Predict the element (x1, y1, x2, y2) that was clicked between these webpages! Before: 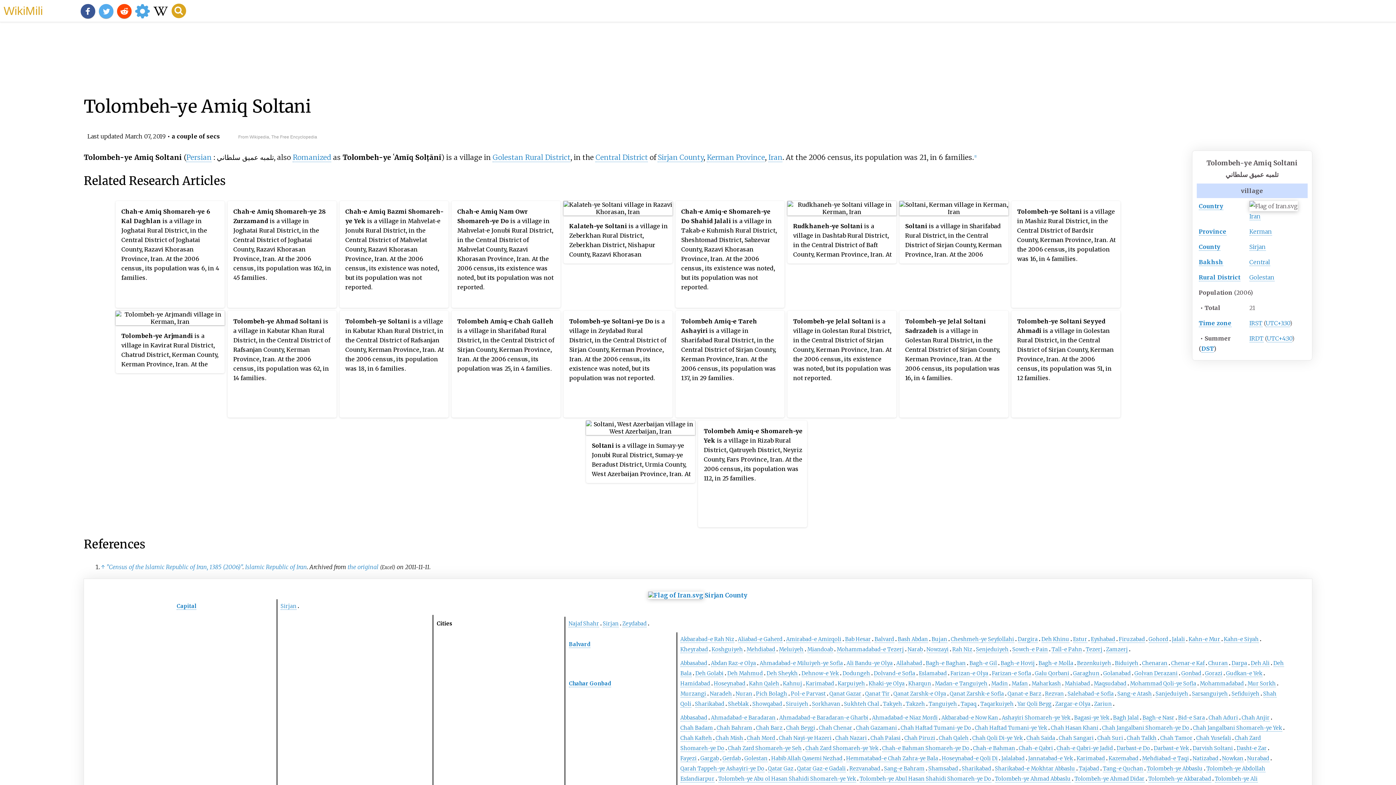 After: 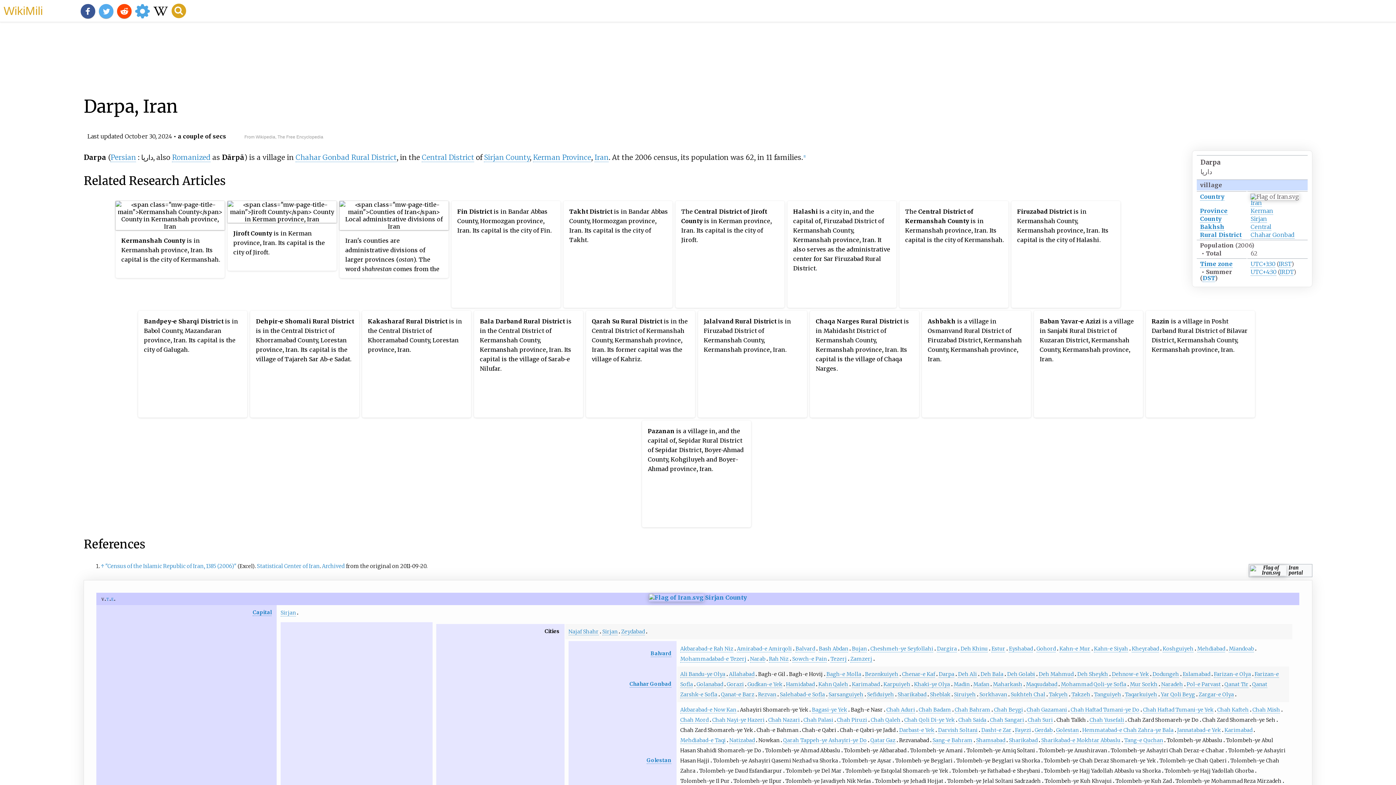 Action: bbox: (1231, 660, 1247, 667) label: Darpa